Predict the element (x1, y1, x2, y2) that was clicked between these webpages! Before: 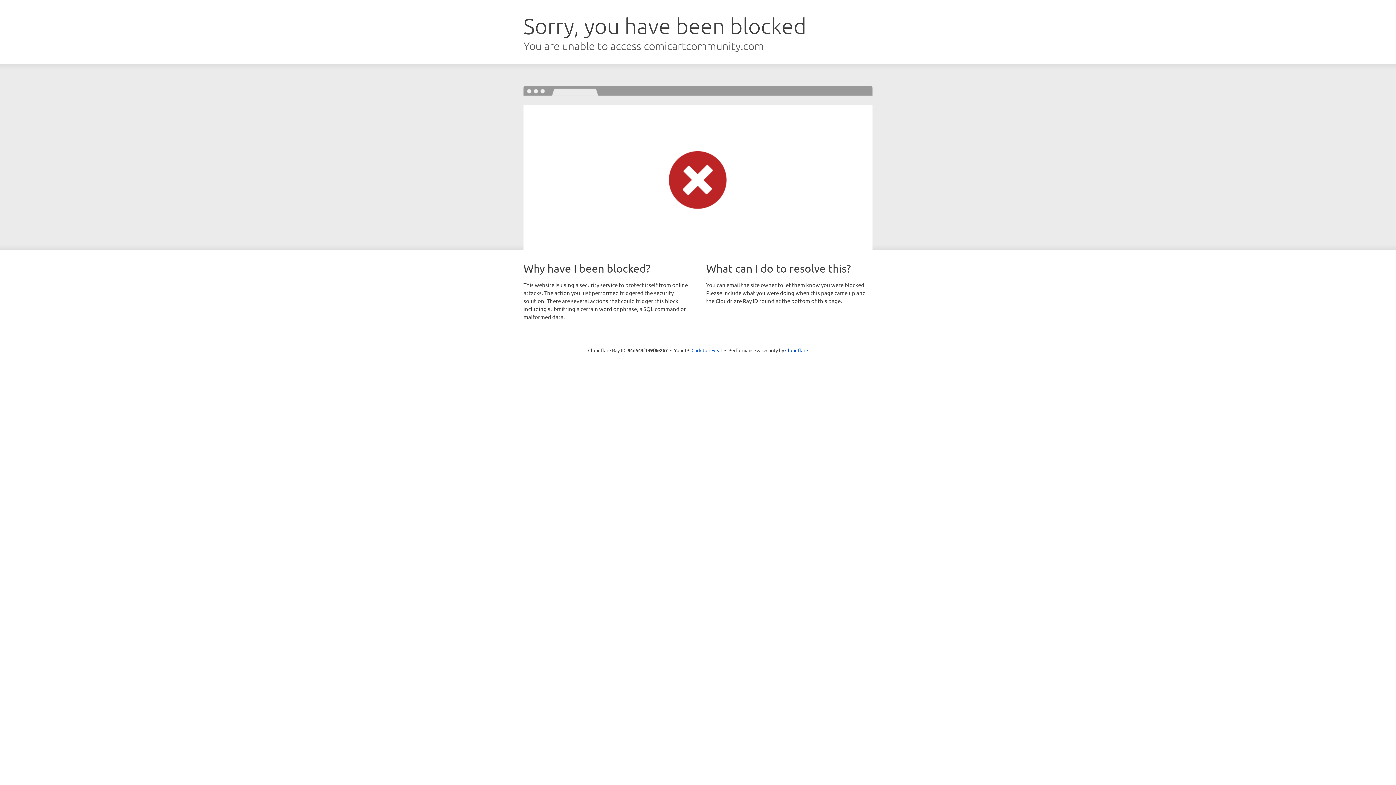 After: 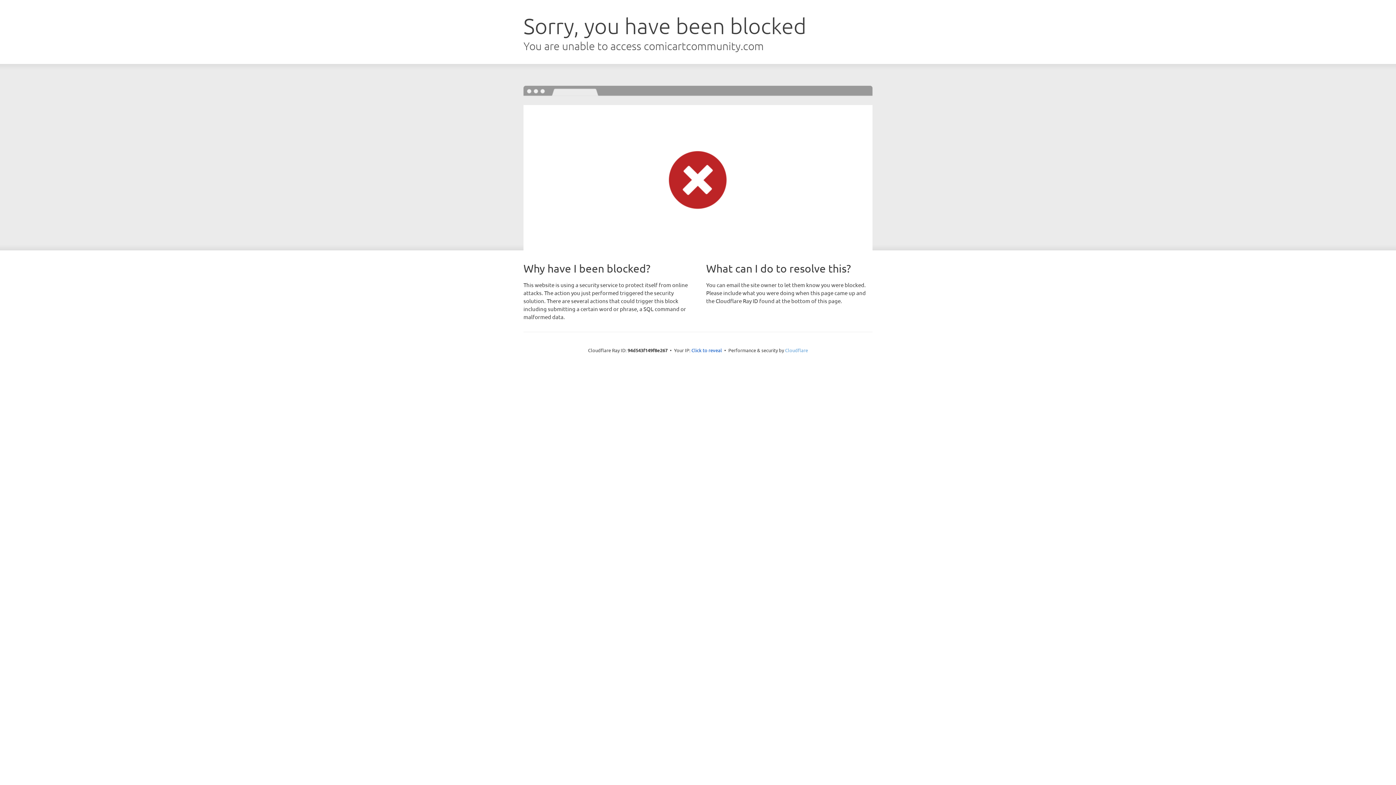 Action: bbox: (785, 347, 808, 353) label: Cloudflare